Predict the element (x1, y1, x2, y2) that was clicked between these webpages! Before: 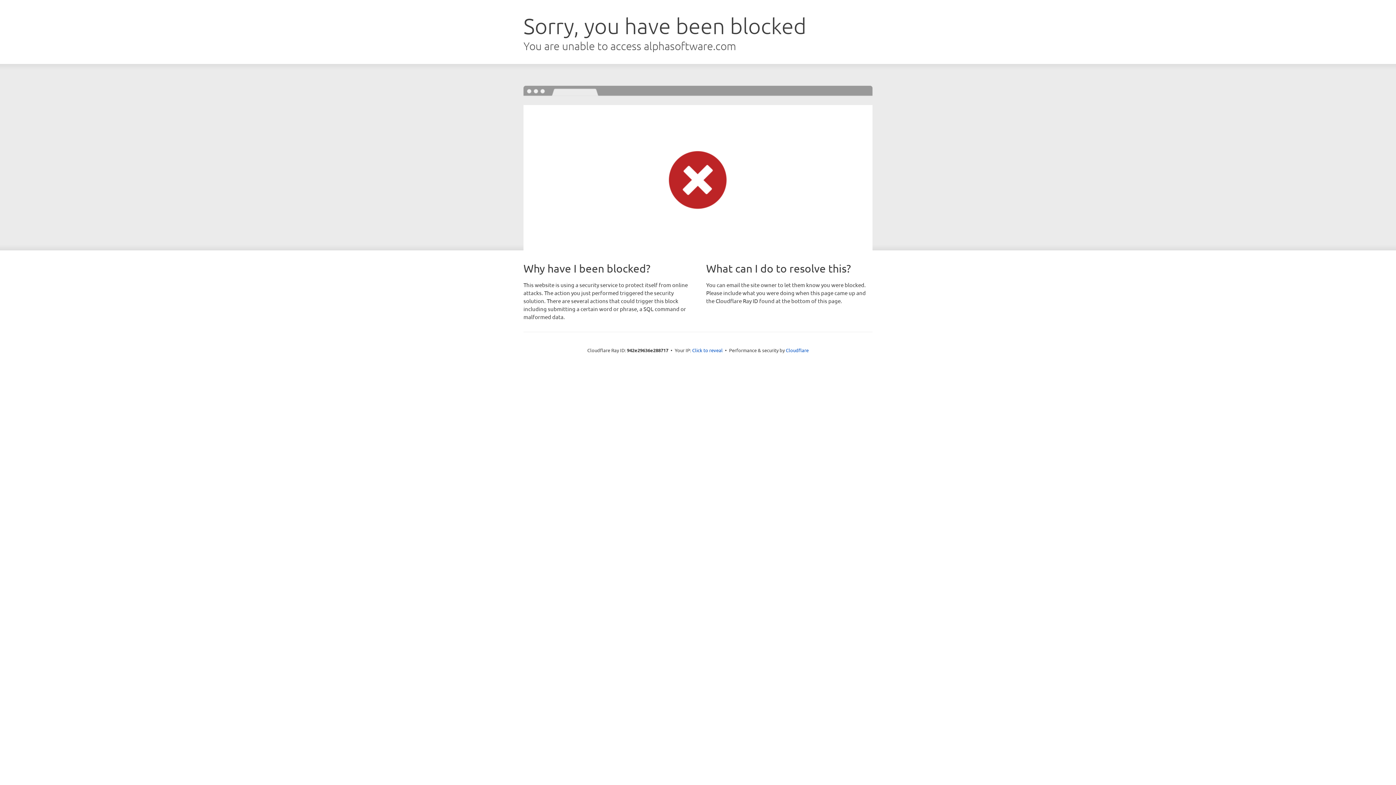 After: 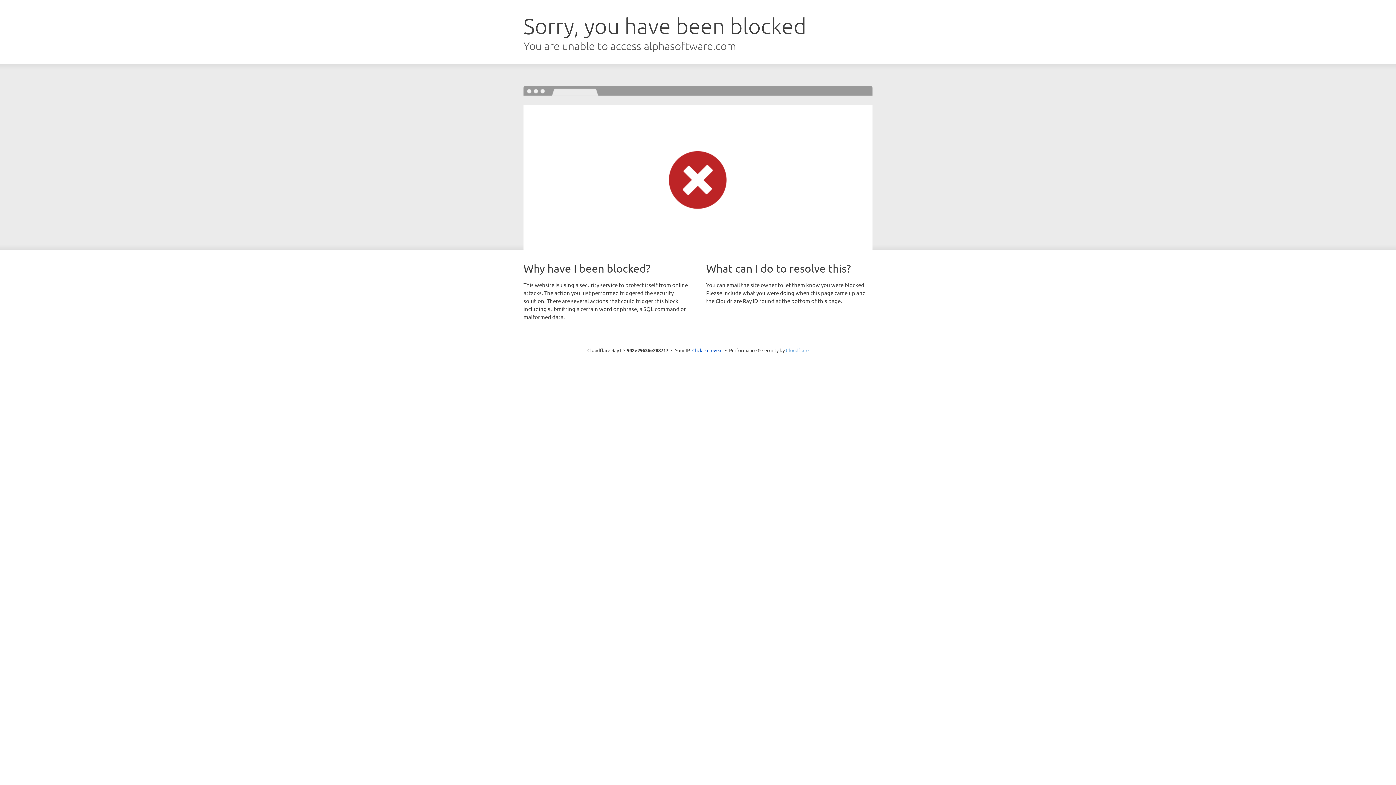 Action: label: Cloudflare bbox: (786, 347, 808, 353)